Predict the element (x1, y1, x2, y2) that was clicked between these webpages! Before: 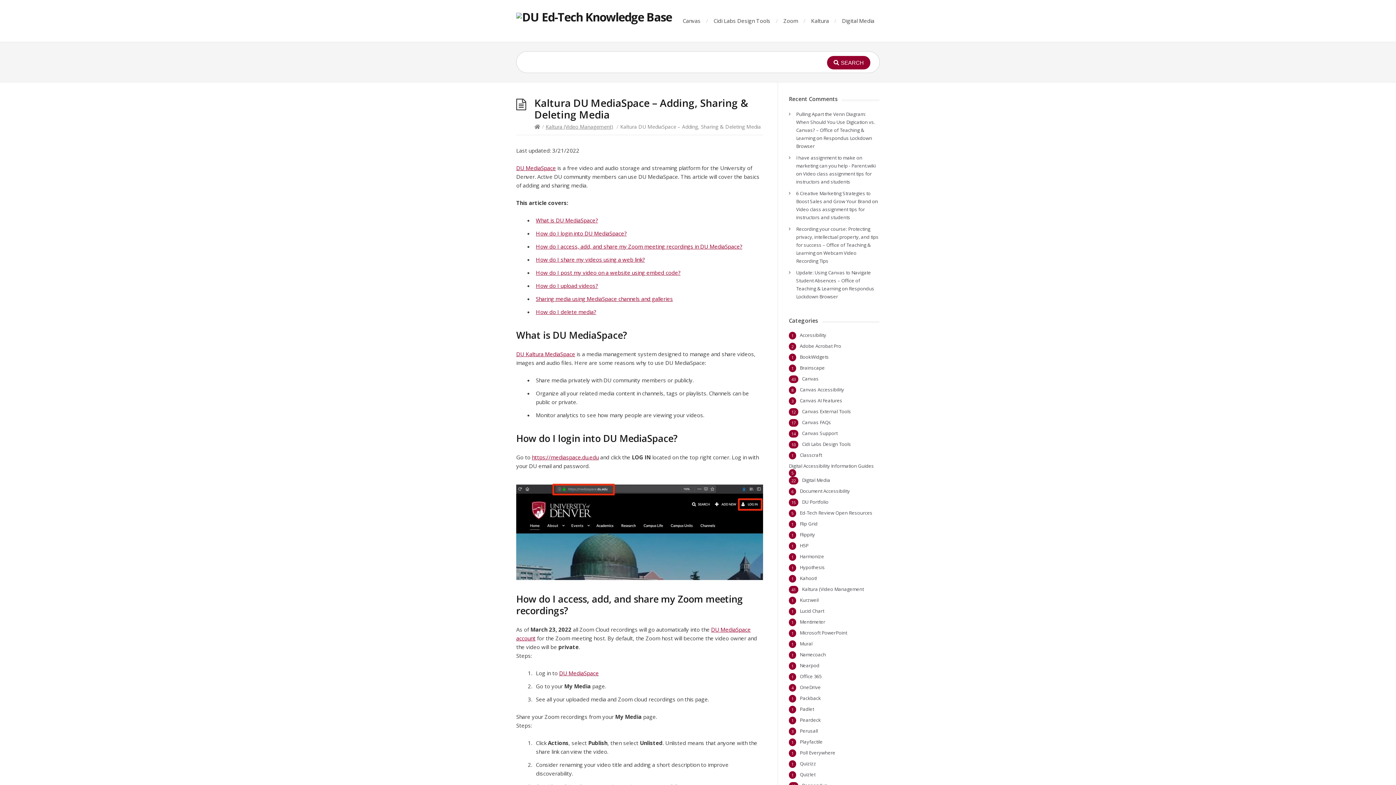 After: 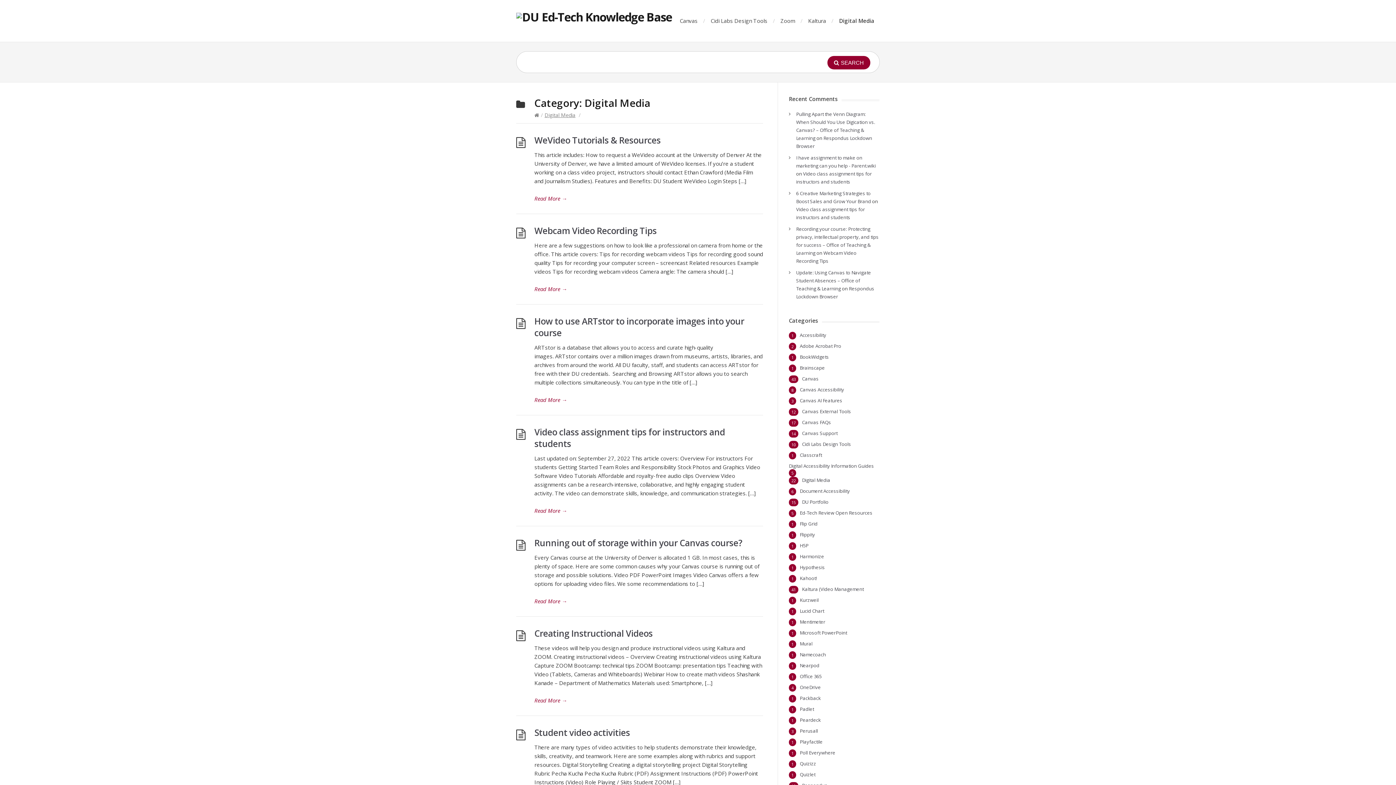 Action: bbox: (802, 477, 830, 483) label: Digital Media